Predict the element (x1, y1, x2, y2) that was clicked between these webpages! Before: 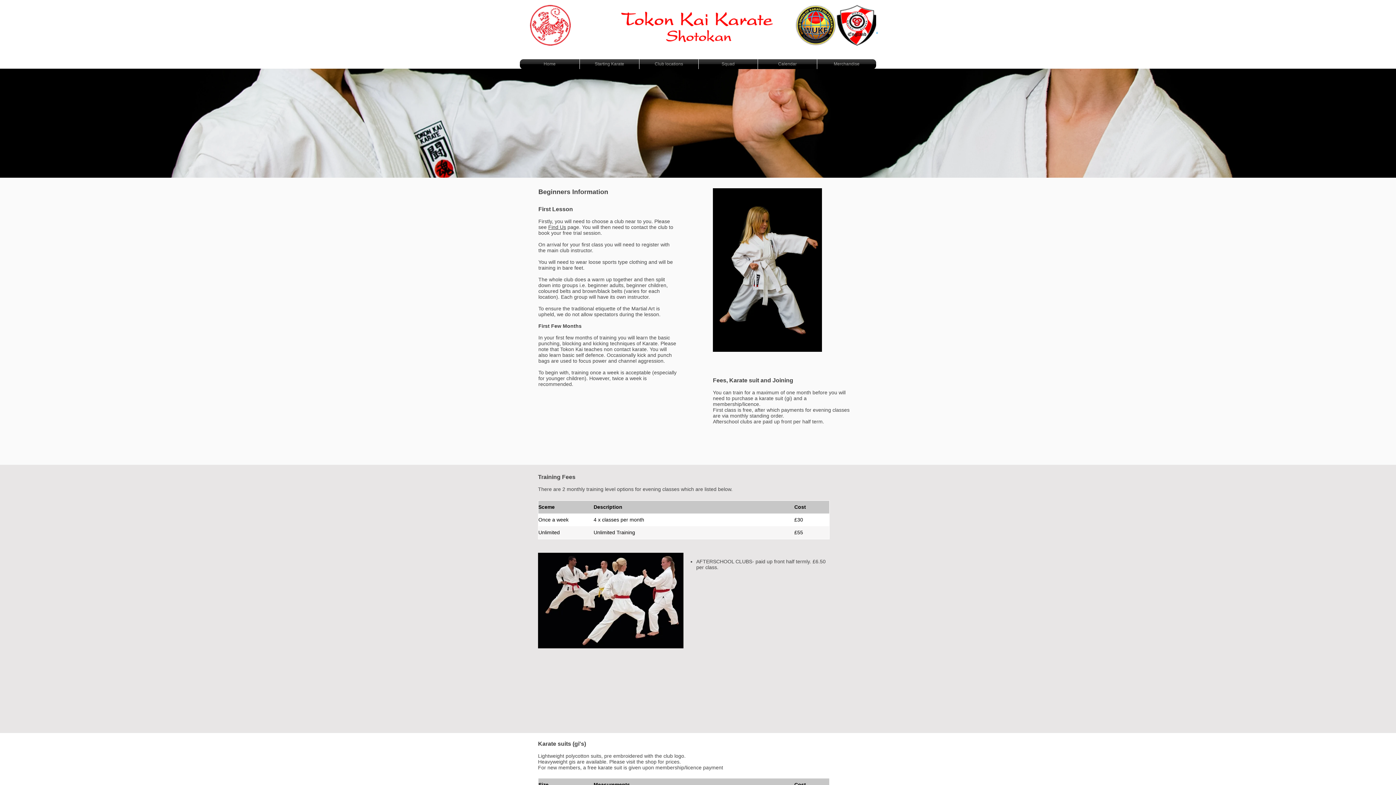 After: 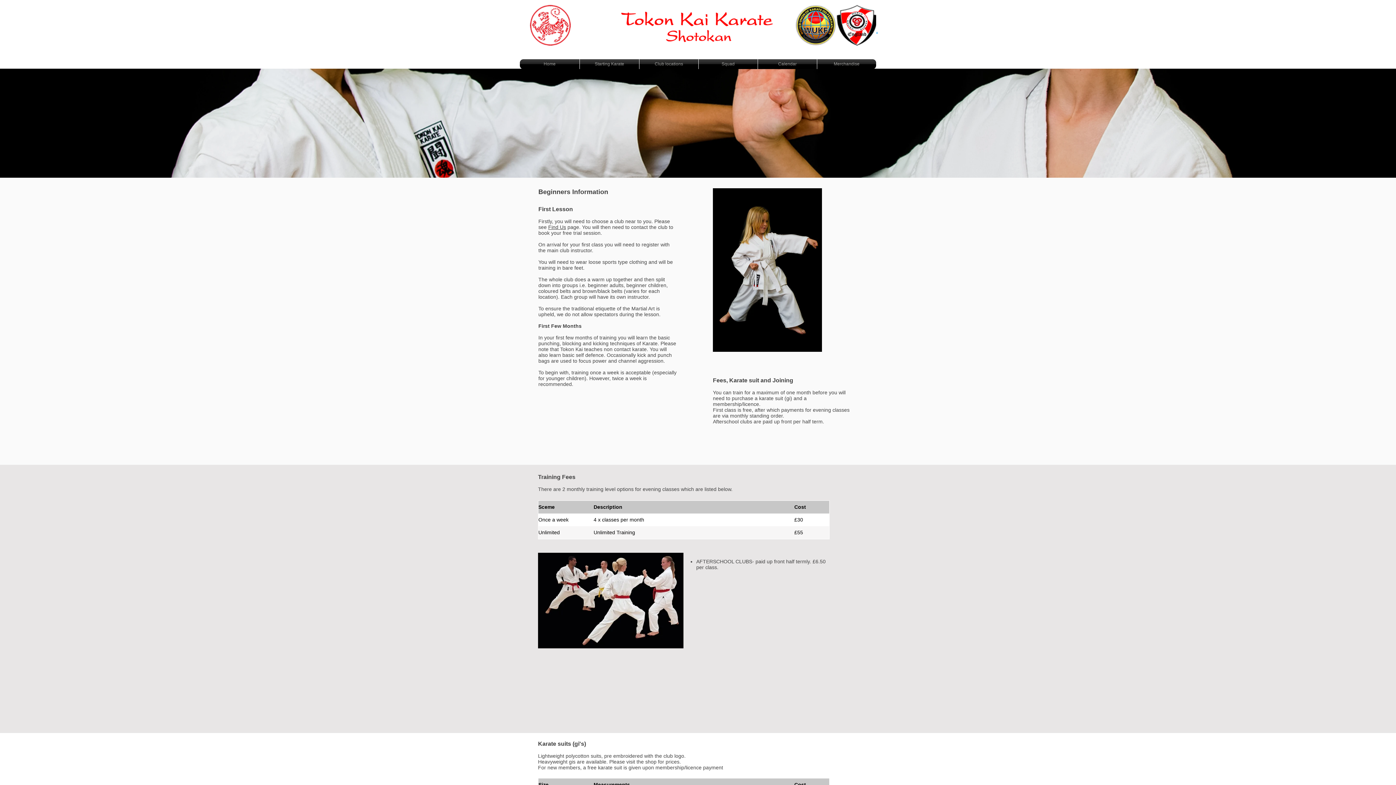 Action: label: Starting Karate bbox: (580, 59, 639, 69)